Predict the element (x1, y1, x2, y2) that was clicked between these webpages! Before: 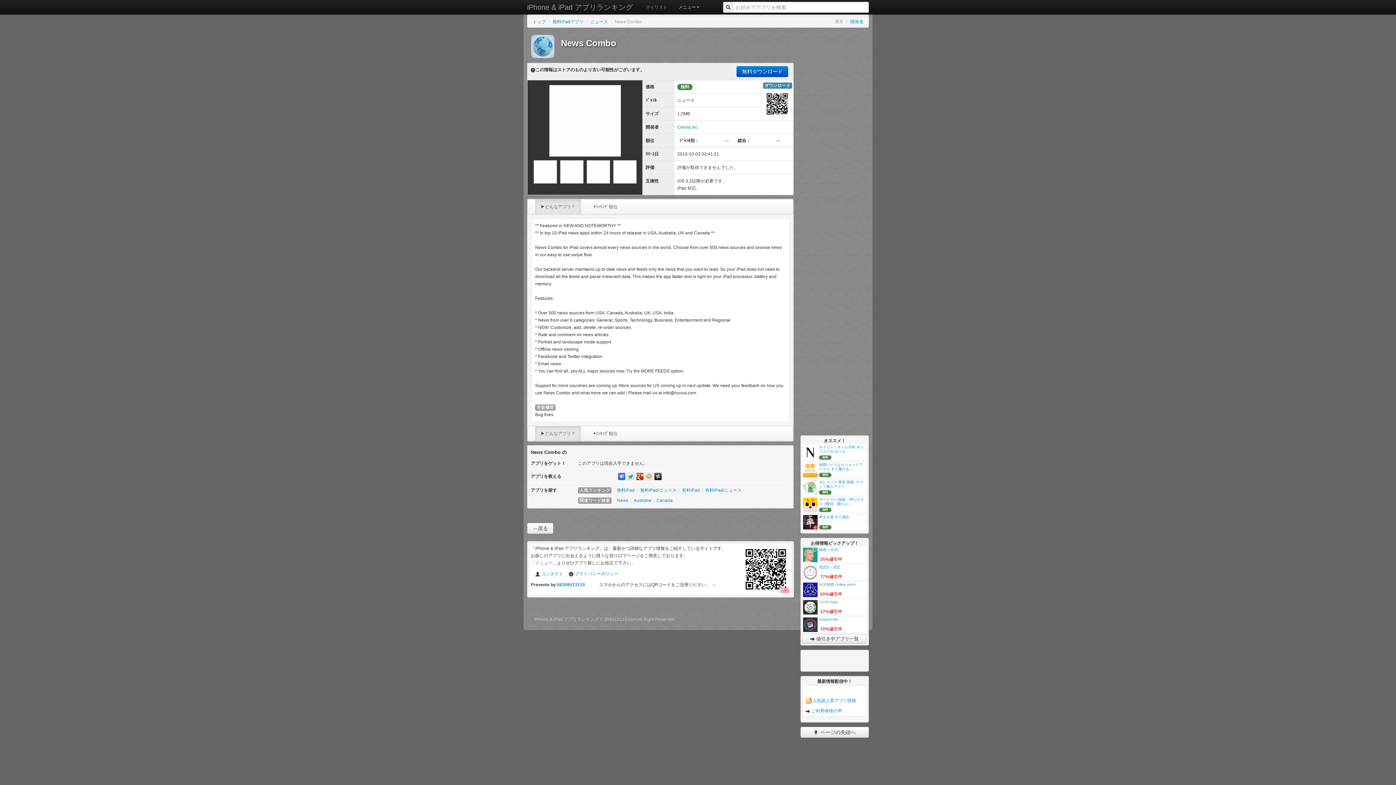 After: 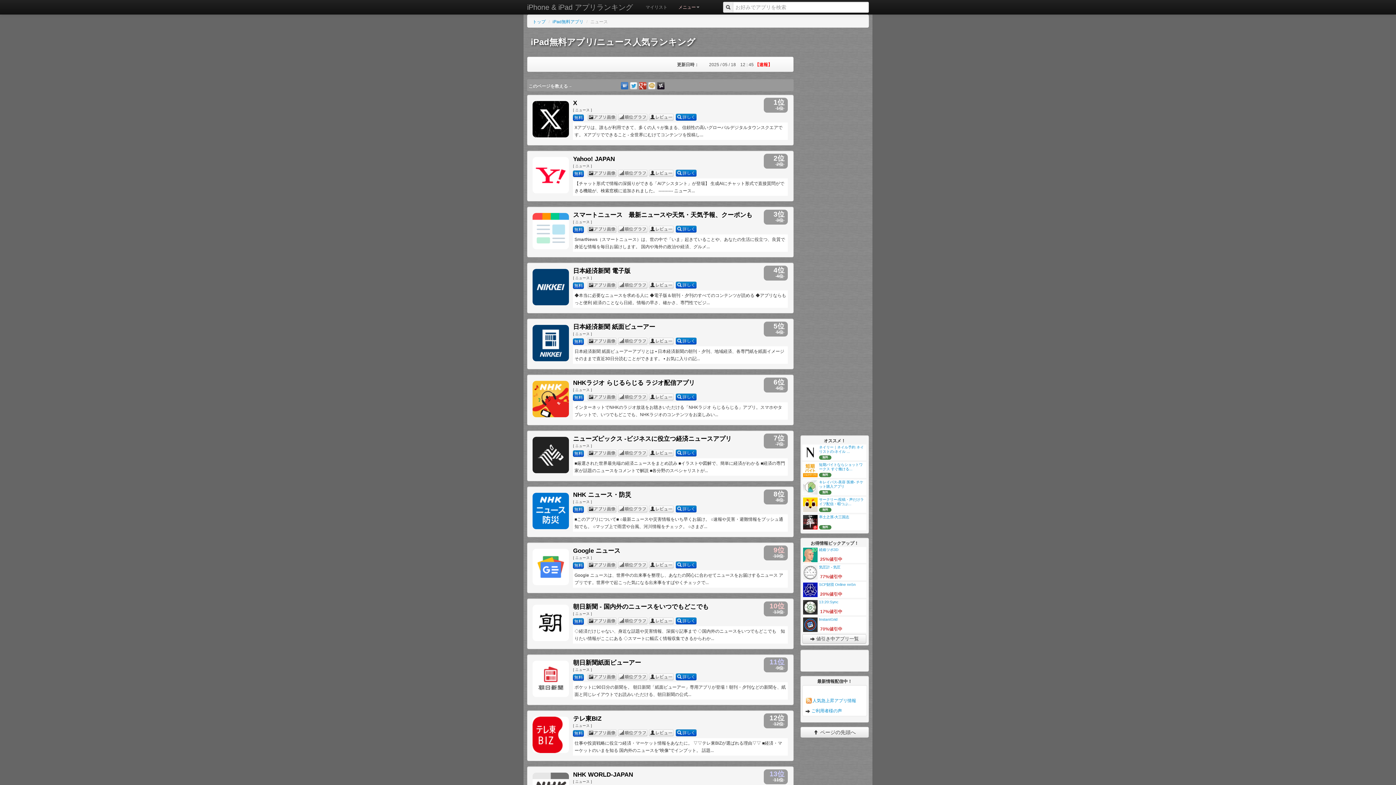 Action: bbox: (640, 488, 676, 493) label: 無料iPad/ニュース